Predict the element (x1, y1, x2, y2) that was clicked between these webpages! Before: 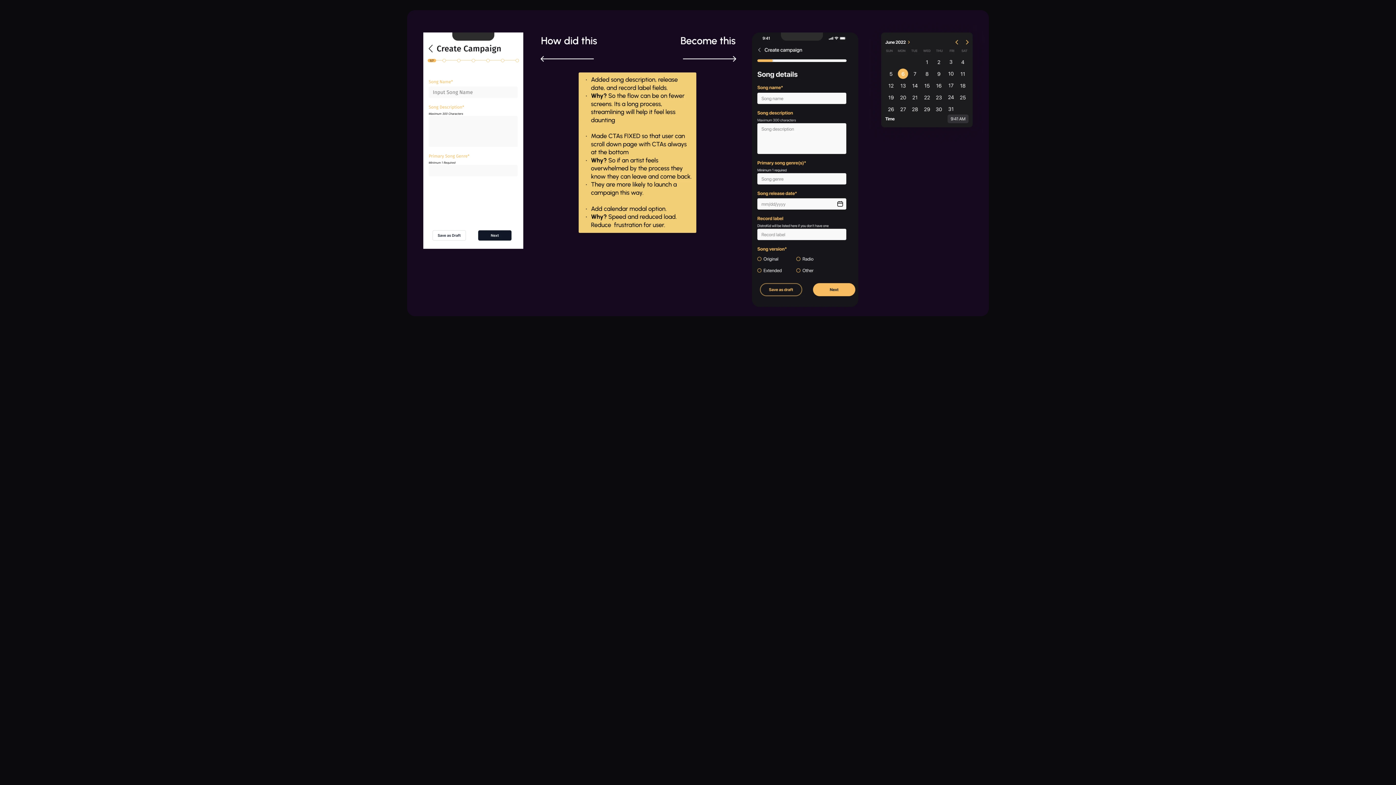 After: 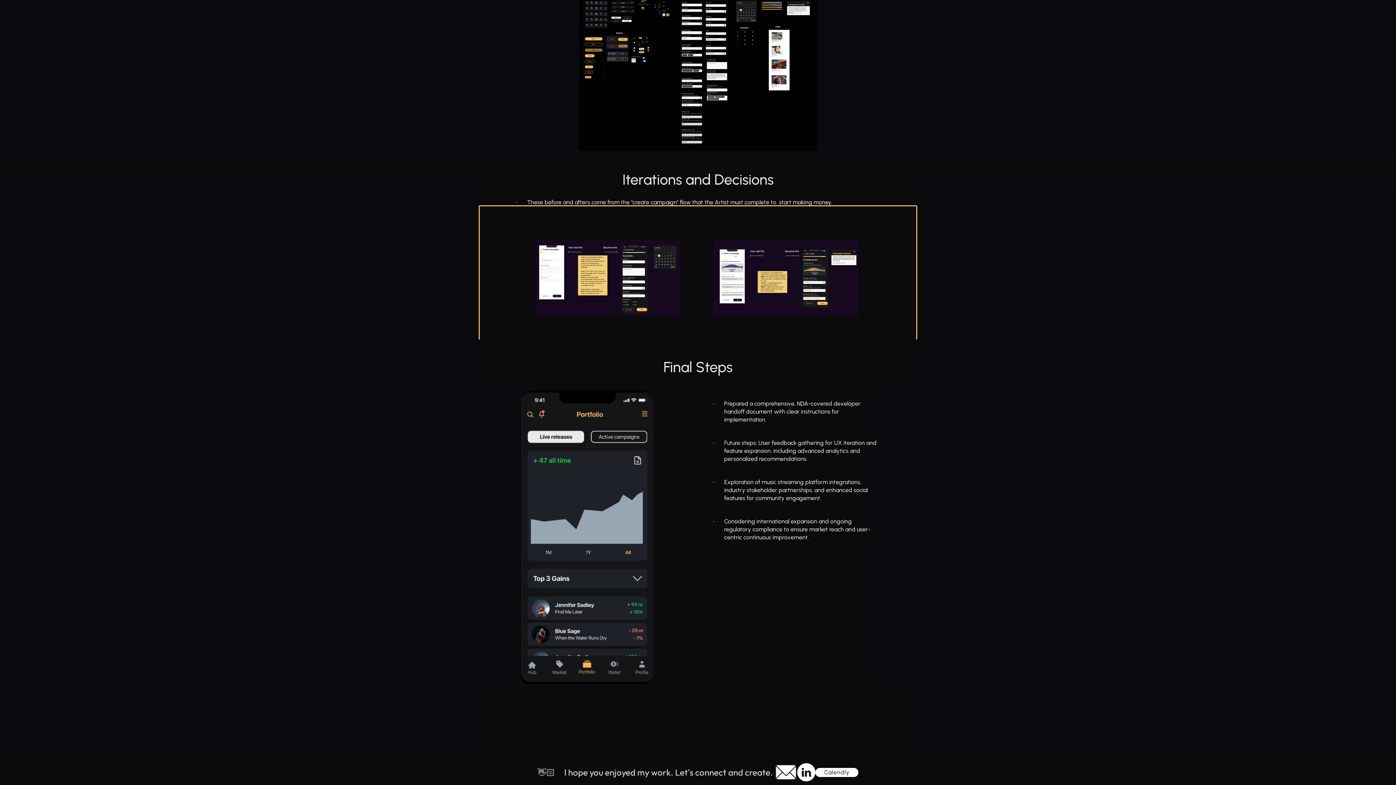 Action: bbox: (0, 0, 1396, 785)